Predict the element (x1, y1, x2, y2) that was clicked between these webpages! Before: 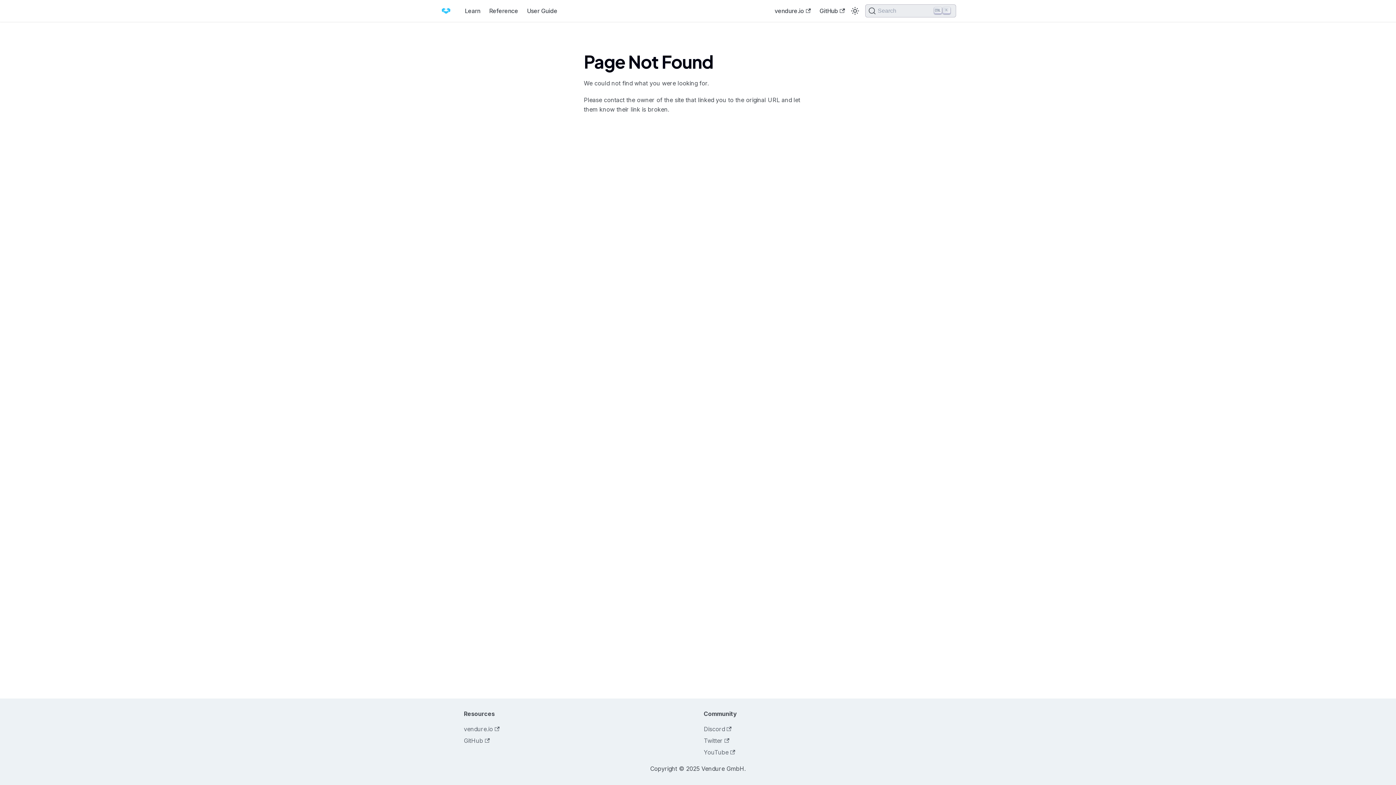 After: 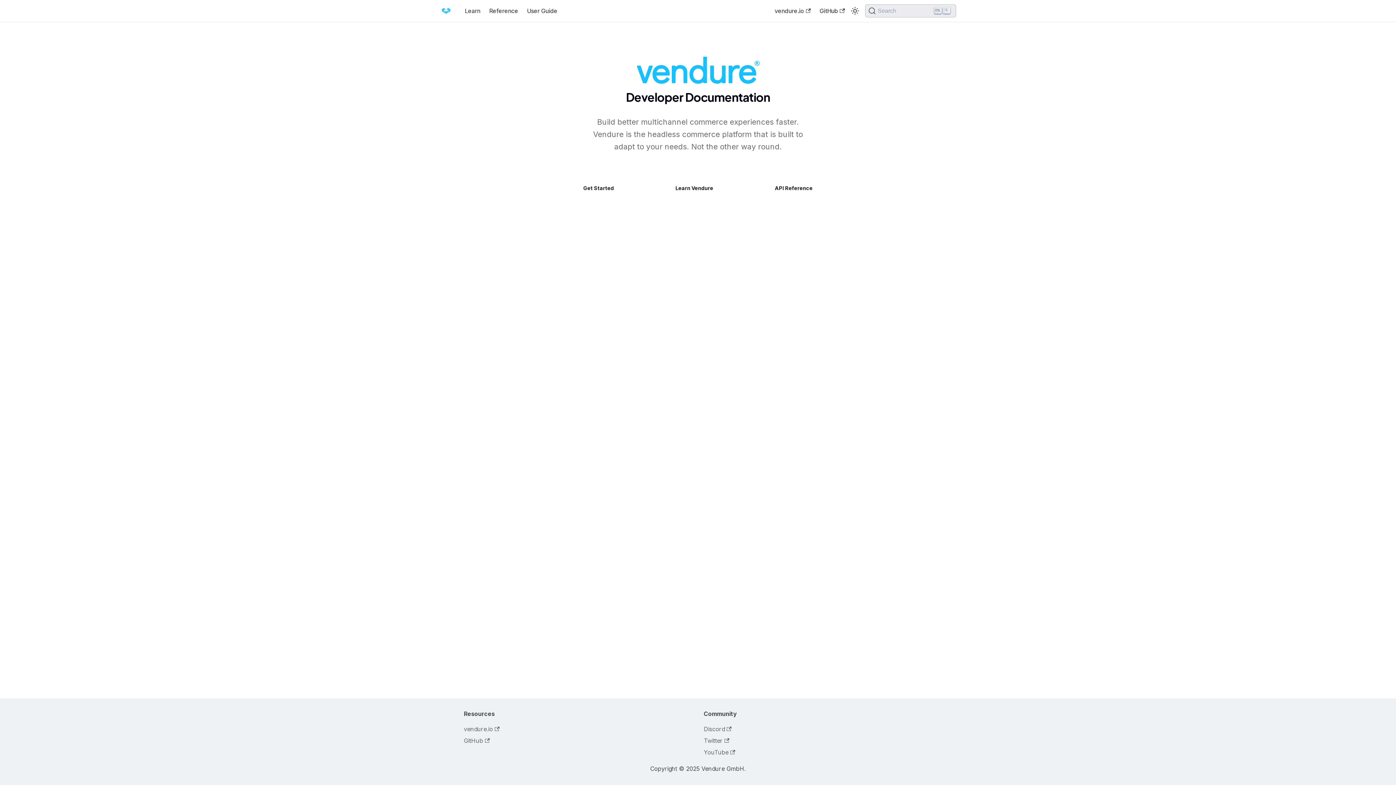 Action: bbox: (440, 5, 454, 16)